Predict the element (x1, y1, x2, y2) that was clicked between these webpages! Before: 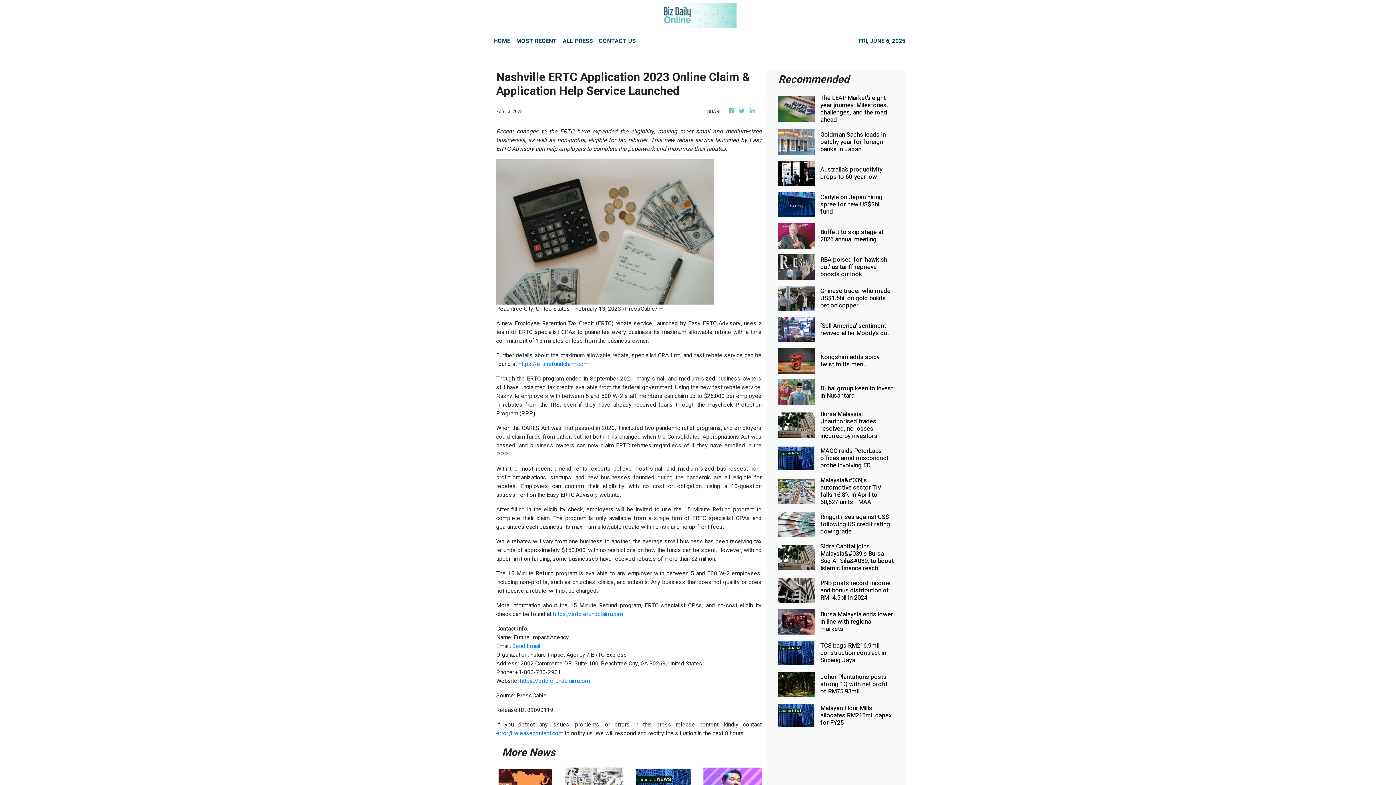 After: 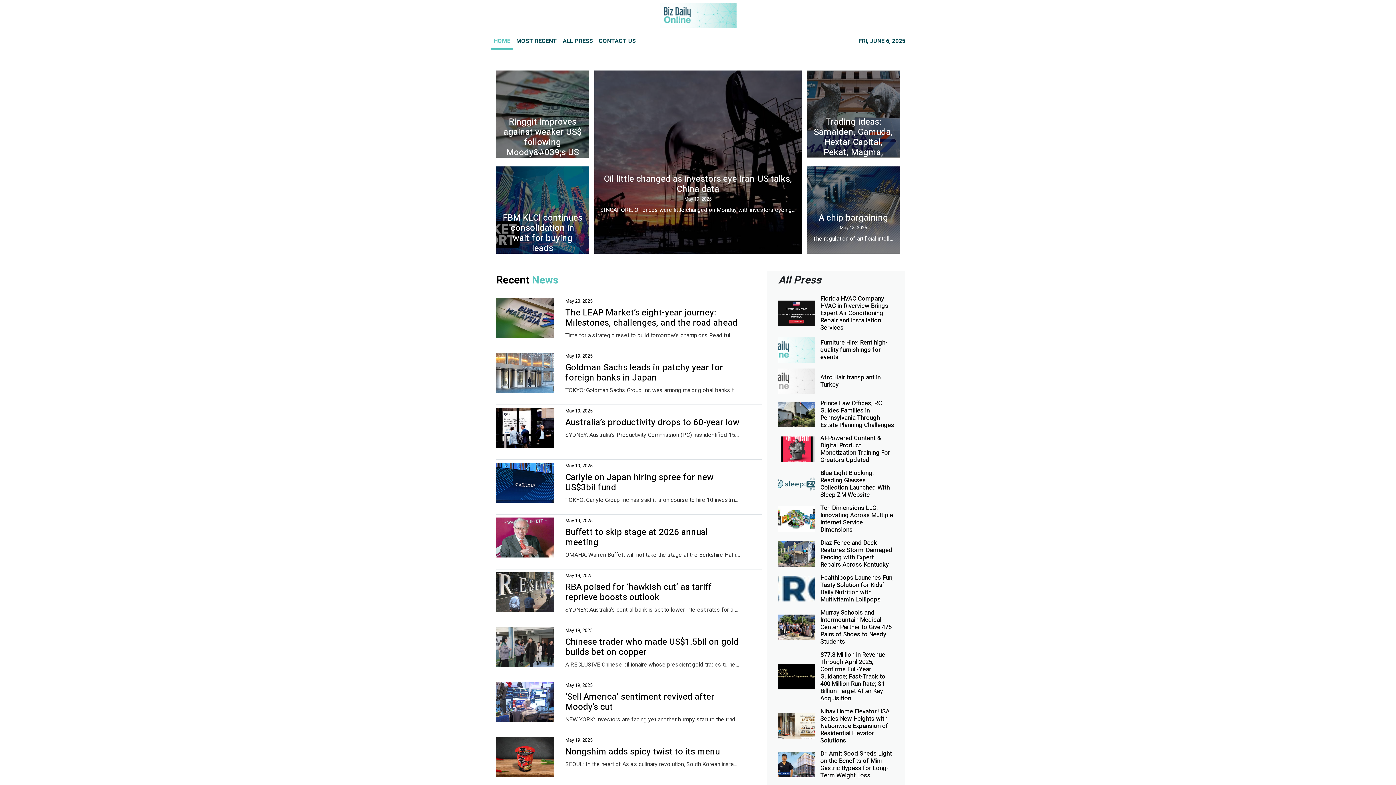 Action: bbox: (659, 2, 736, 28)